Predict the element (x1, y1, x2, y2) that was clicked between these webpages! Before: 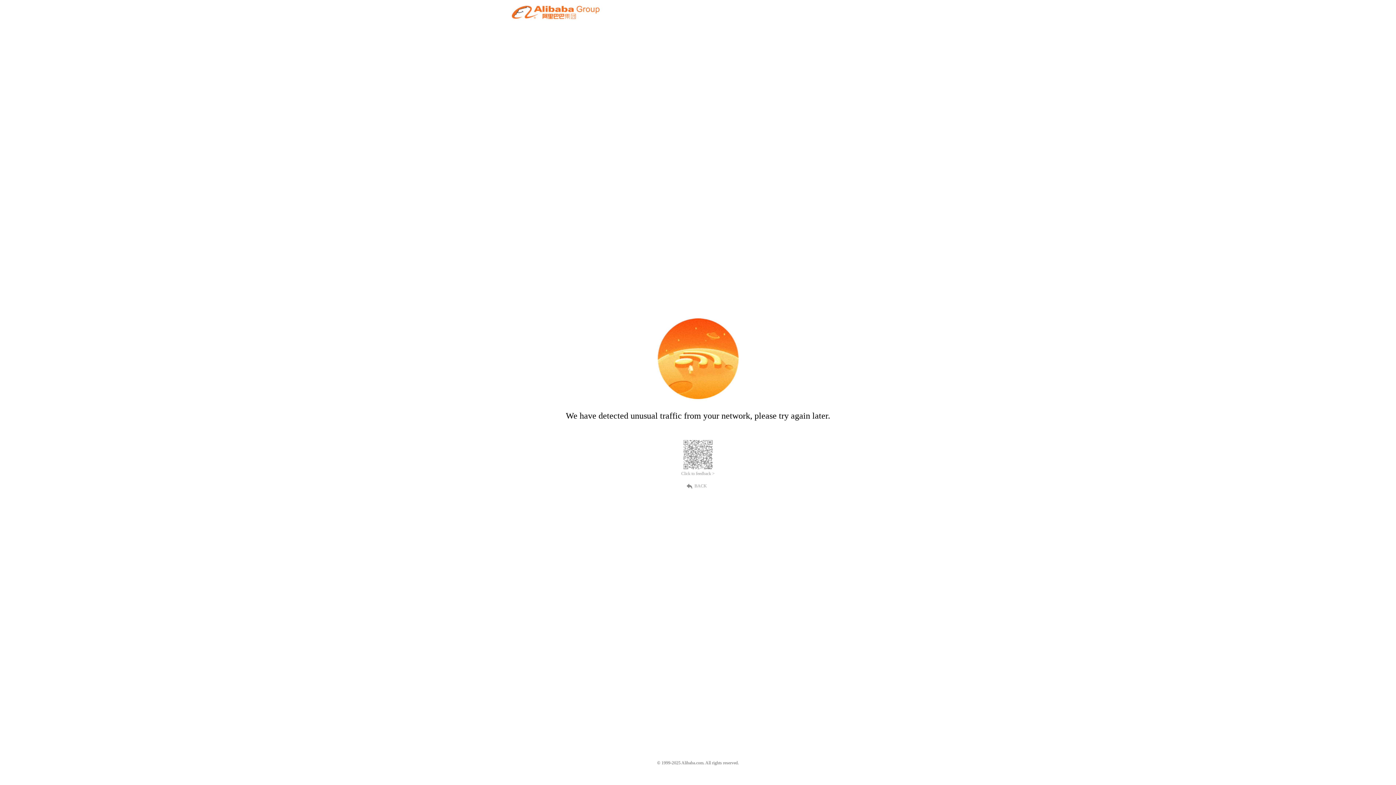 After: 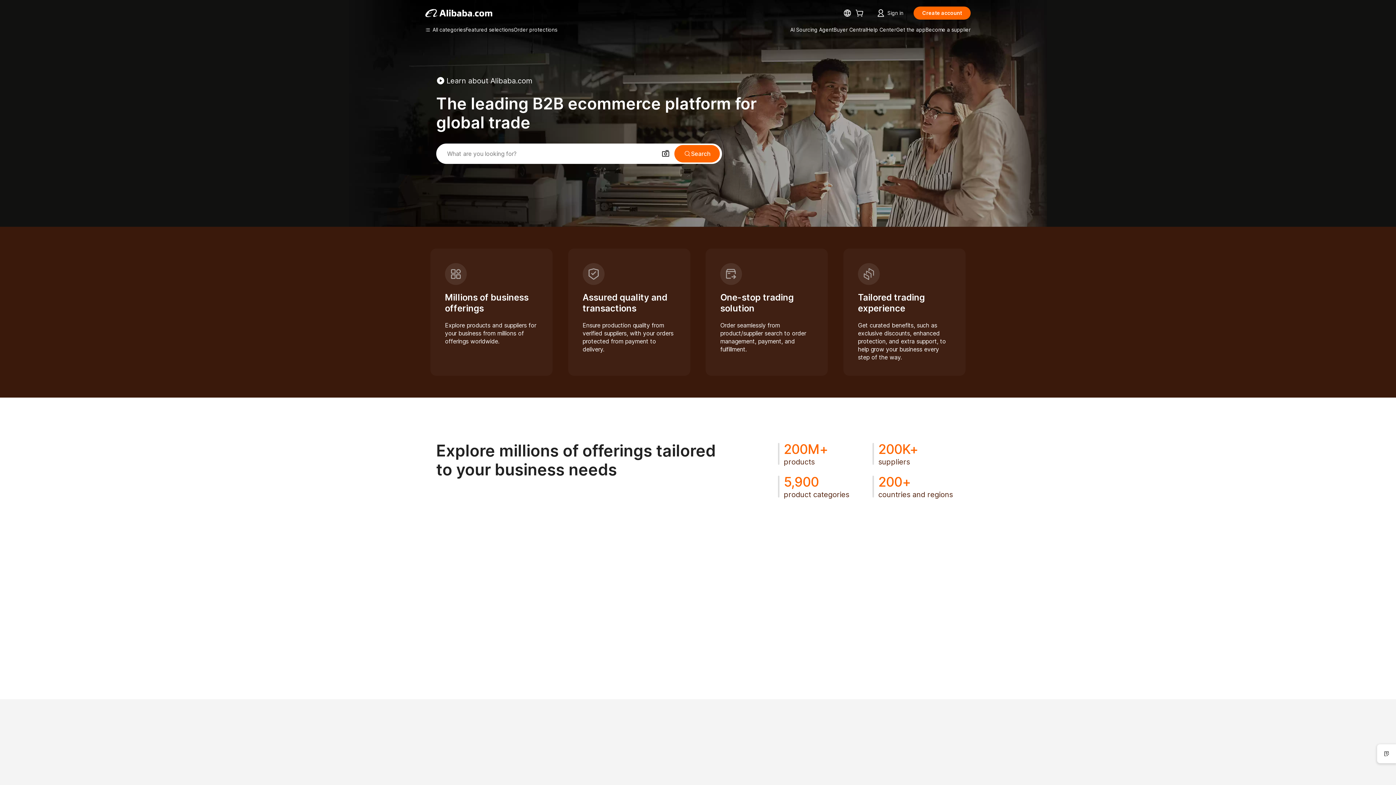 Action: bbox: (512, 12, 599, 21)